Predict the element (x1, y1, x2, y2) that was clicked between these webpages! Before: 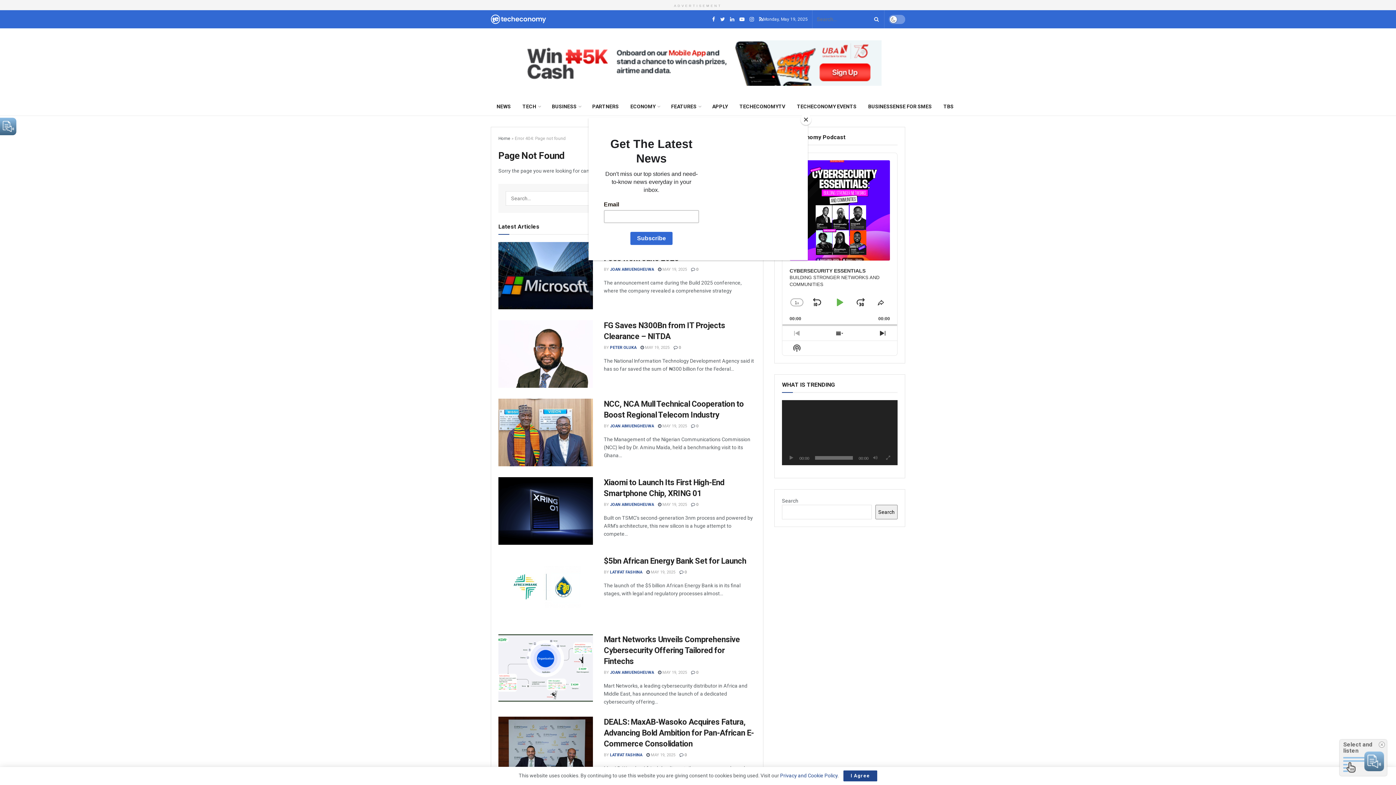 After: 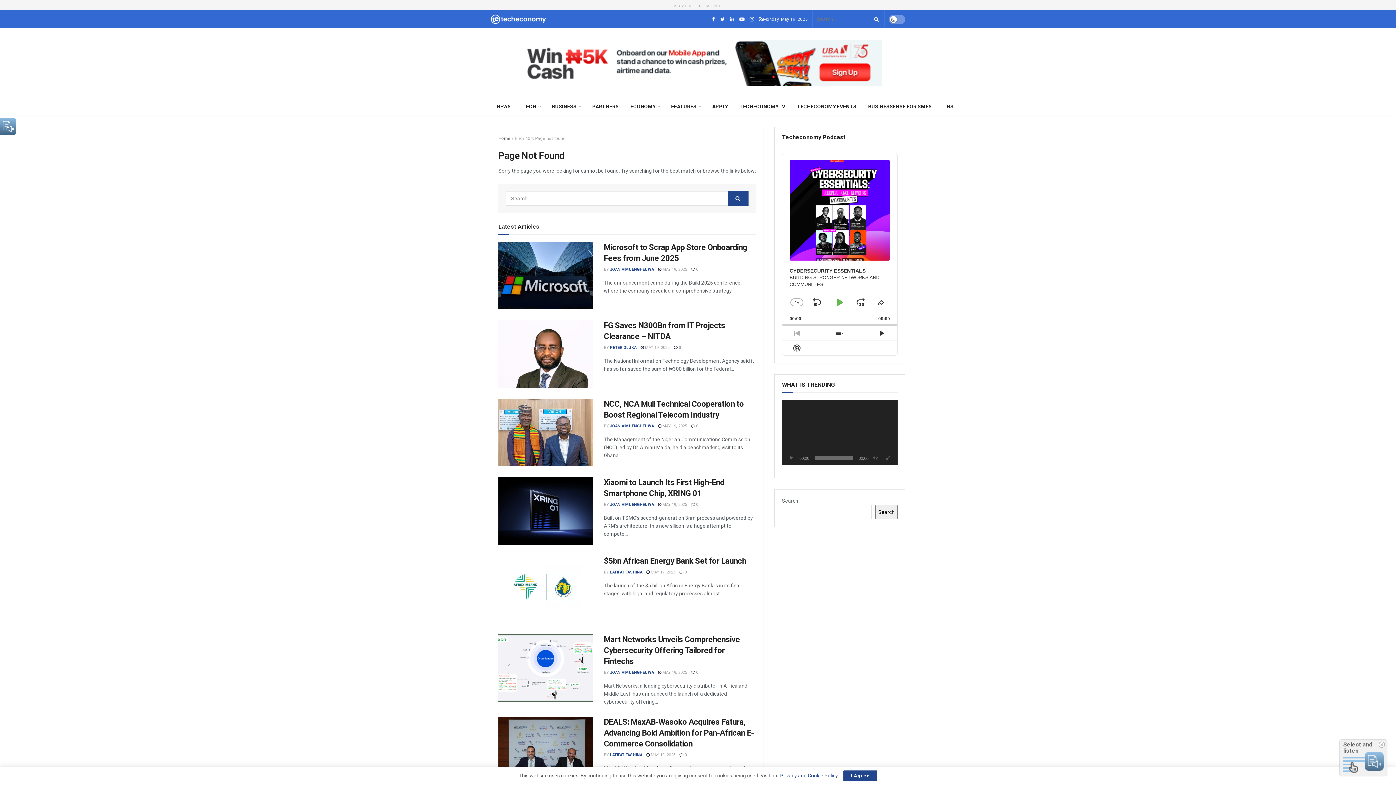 Action: bbox: (800, 114, 811, 125) label: Close